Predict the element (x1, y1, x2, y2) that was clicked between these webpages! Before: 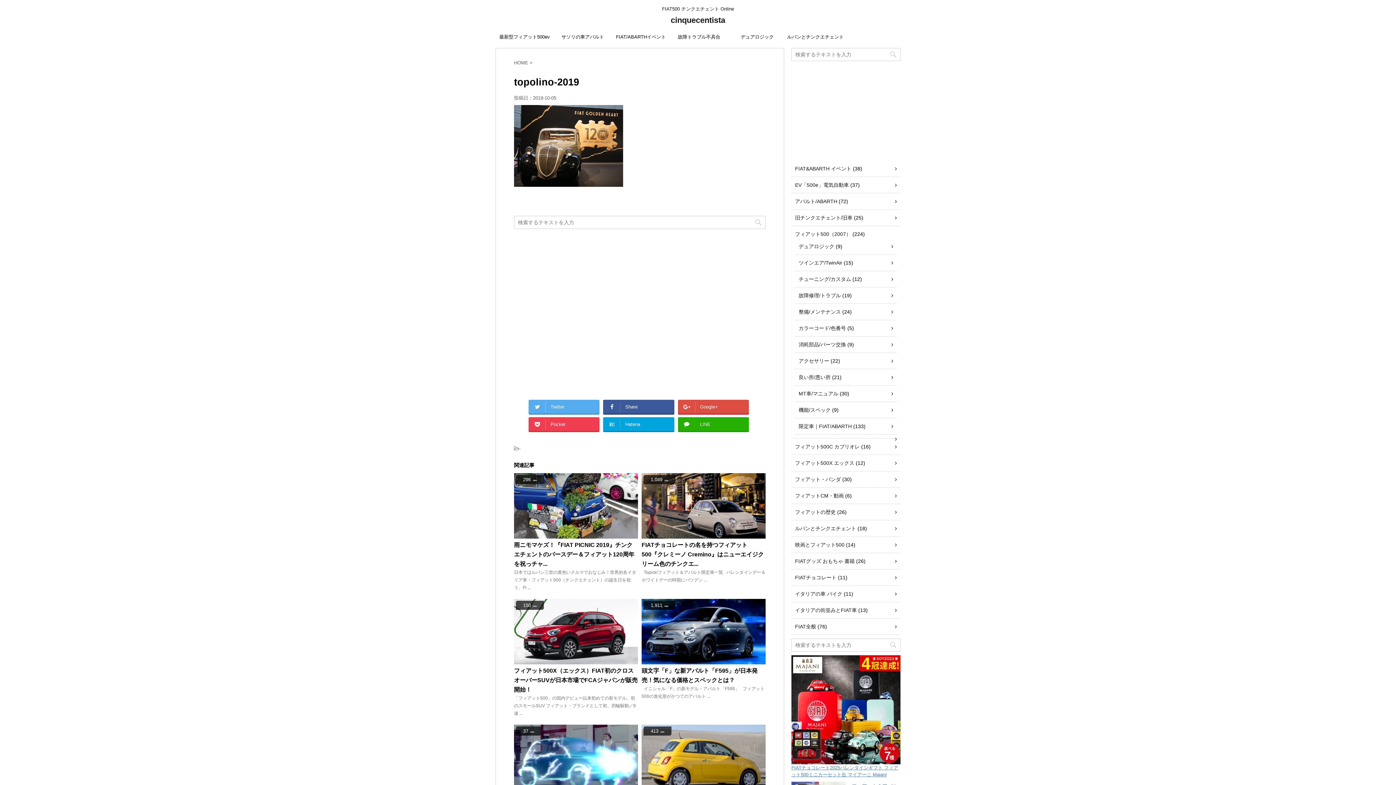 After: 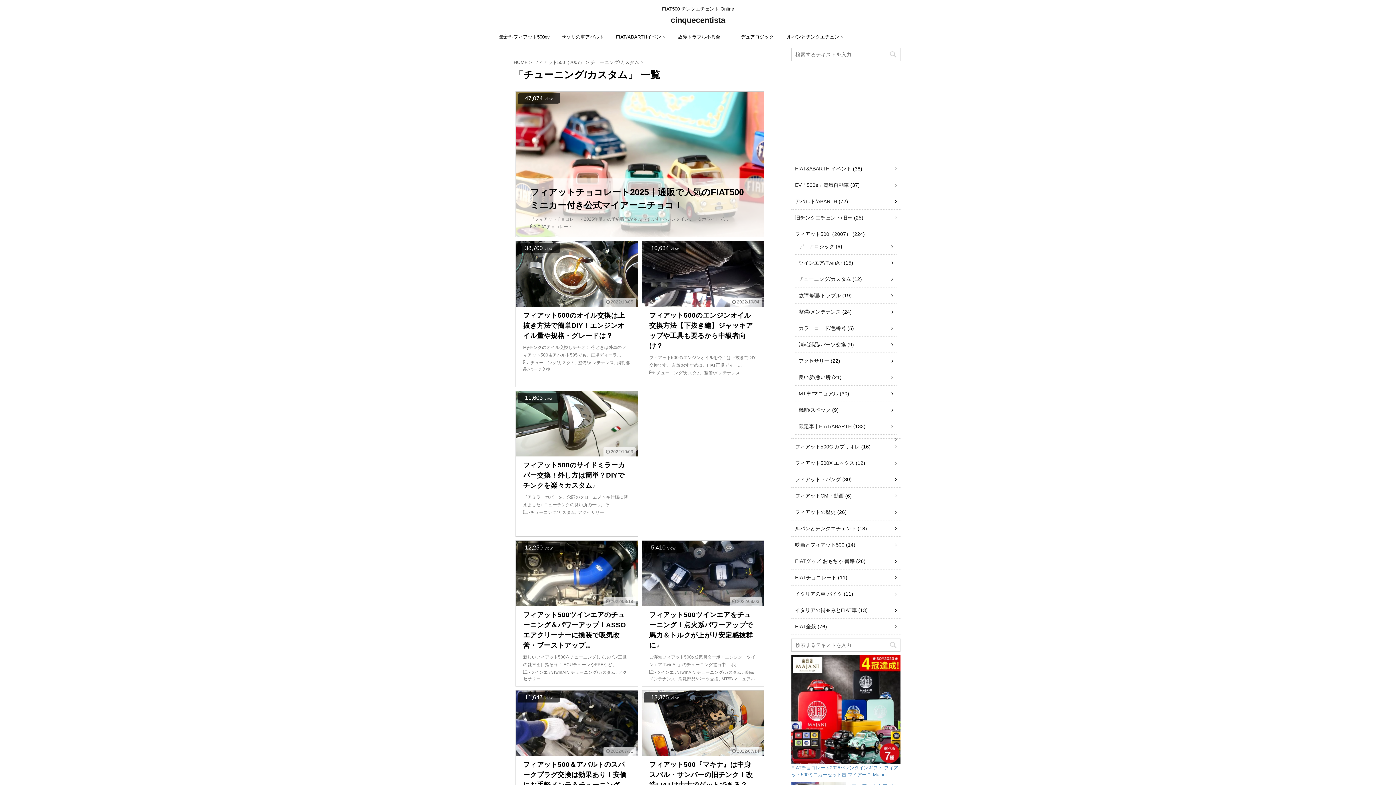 Action: label: チューニング/カスタム bbox: (798, 276, 851, 282)